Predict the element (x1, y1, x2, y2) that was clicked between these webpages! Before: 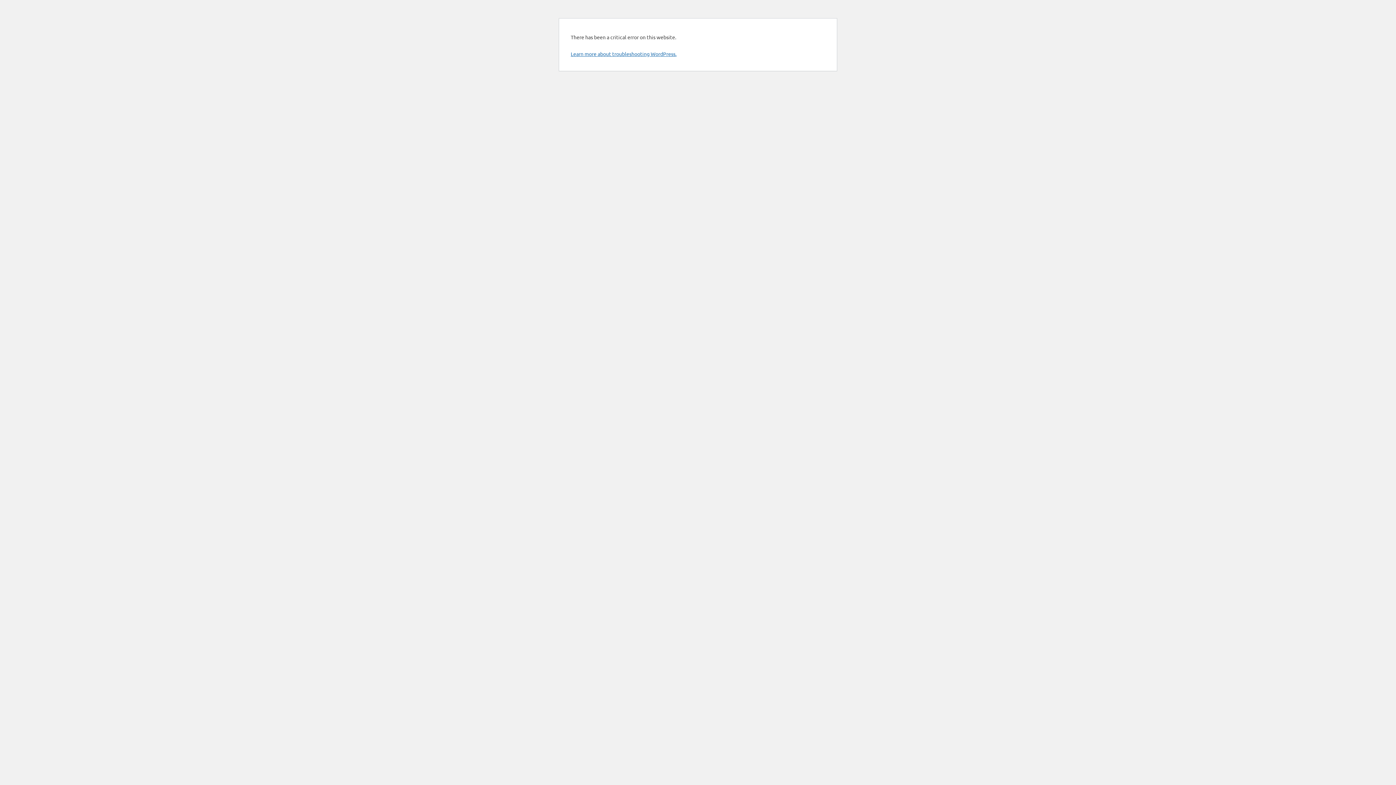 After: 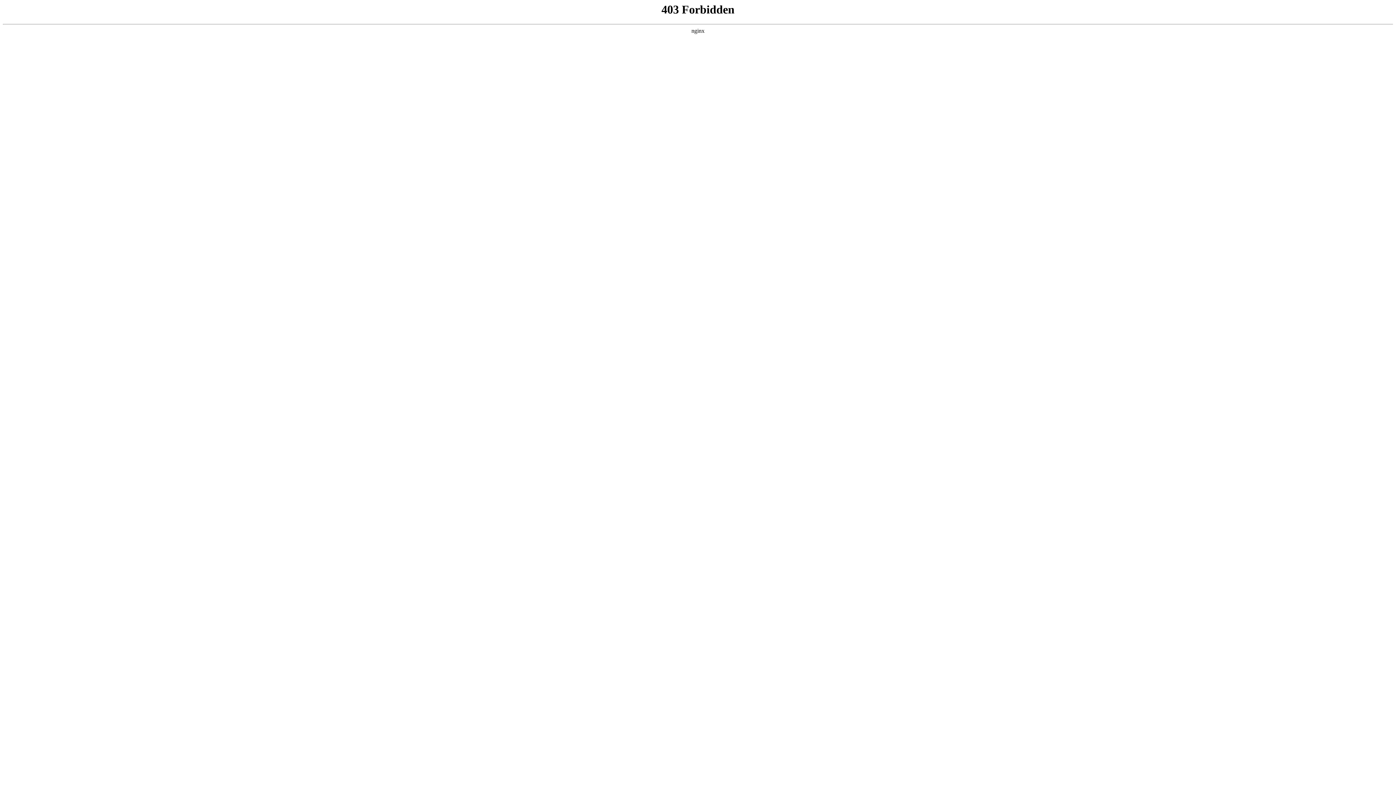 Action: label: Learn more about troubleshooting WordPress. bbox: (570, 50, 676, 57)